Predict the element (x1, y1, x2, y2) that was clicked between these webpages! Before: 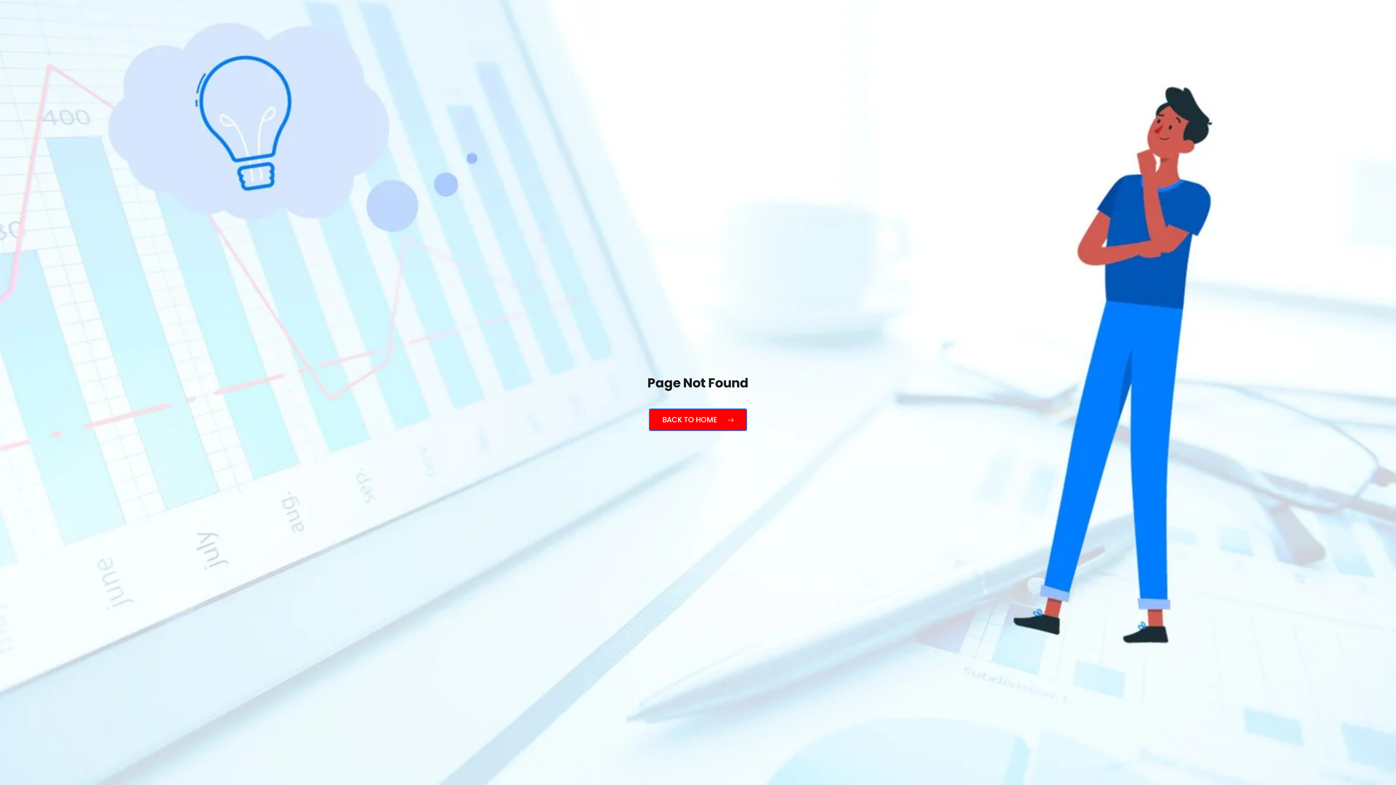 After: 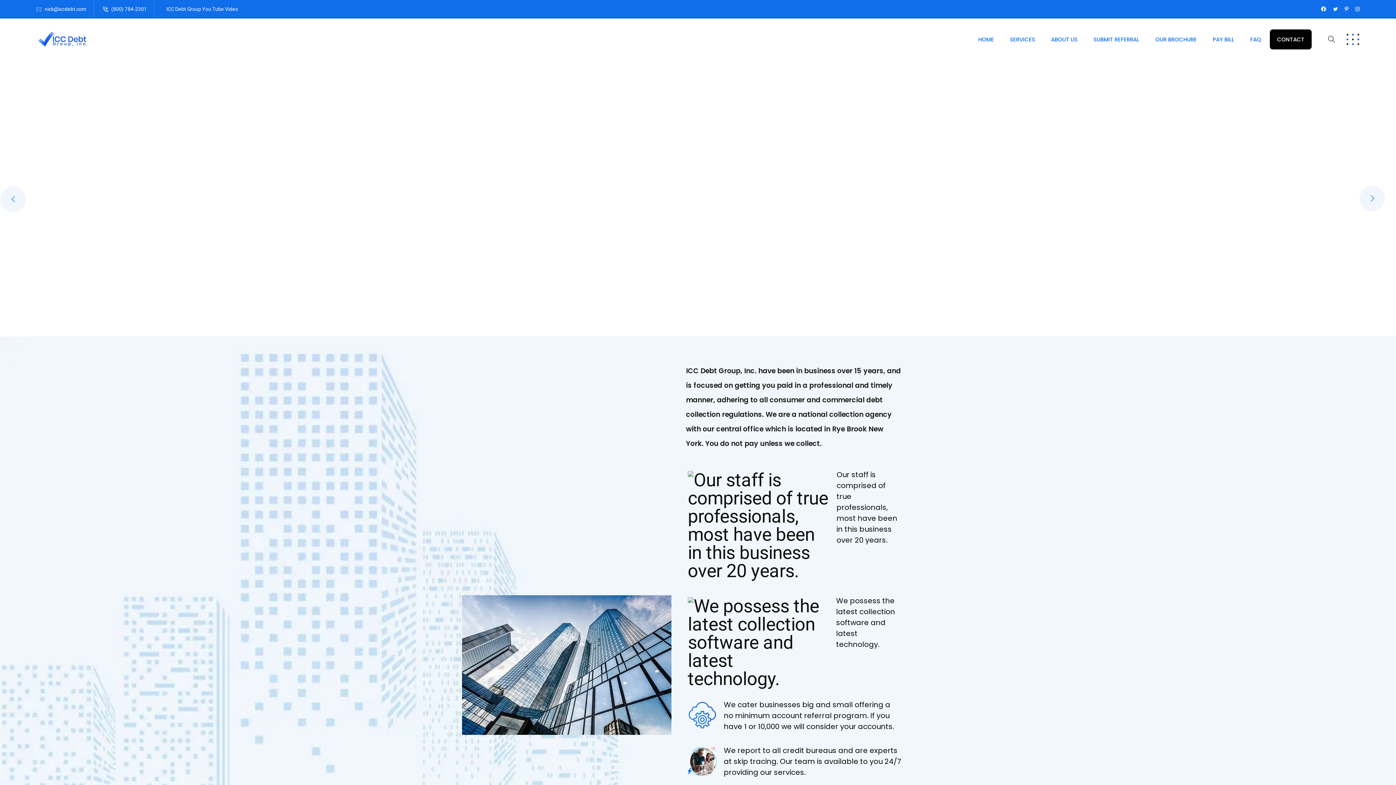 Action: label: BACK TO HOME  bbox: (649, 408, 747, 431)